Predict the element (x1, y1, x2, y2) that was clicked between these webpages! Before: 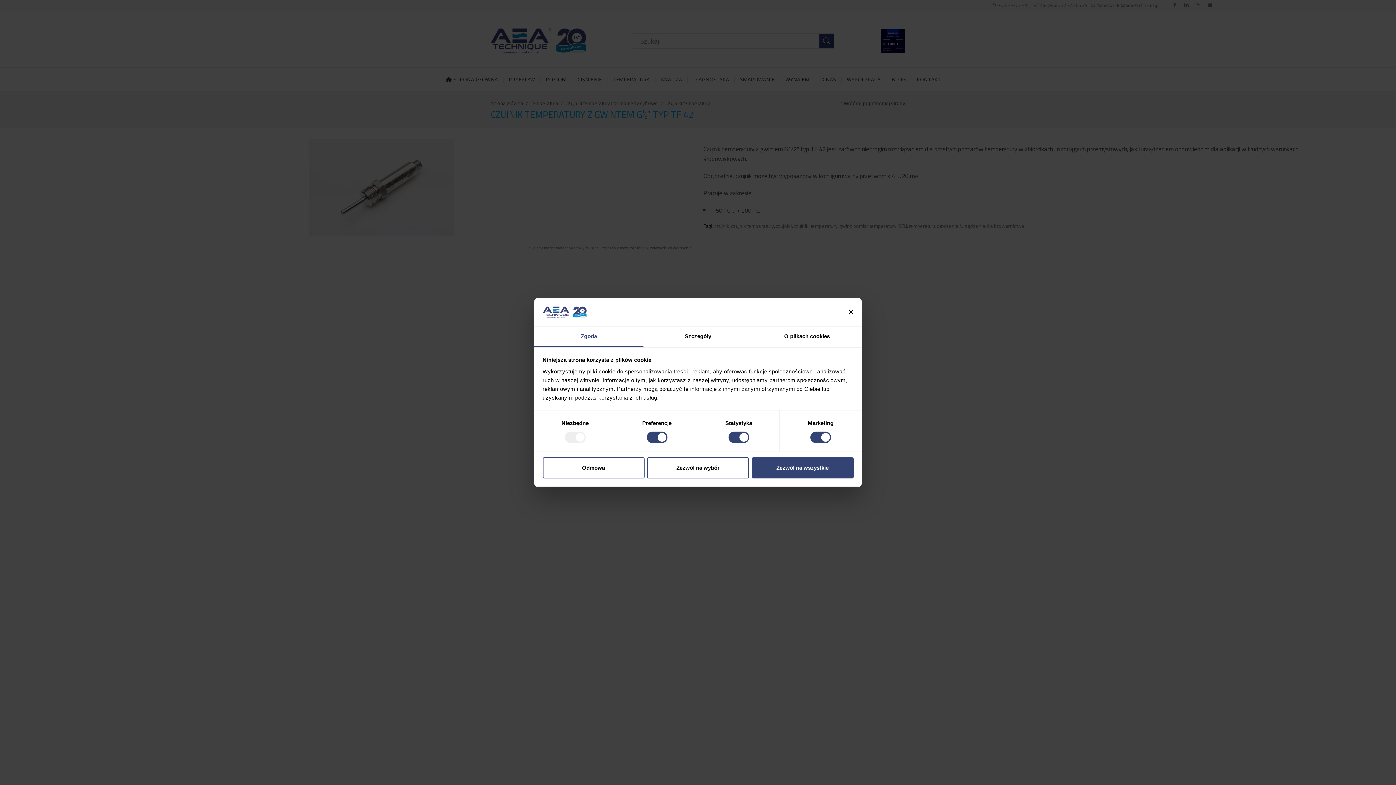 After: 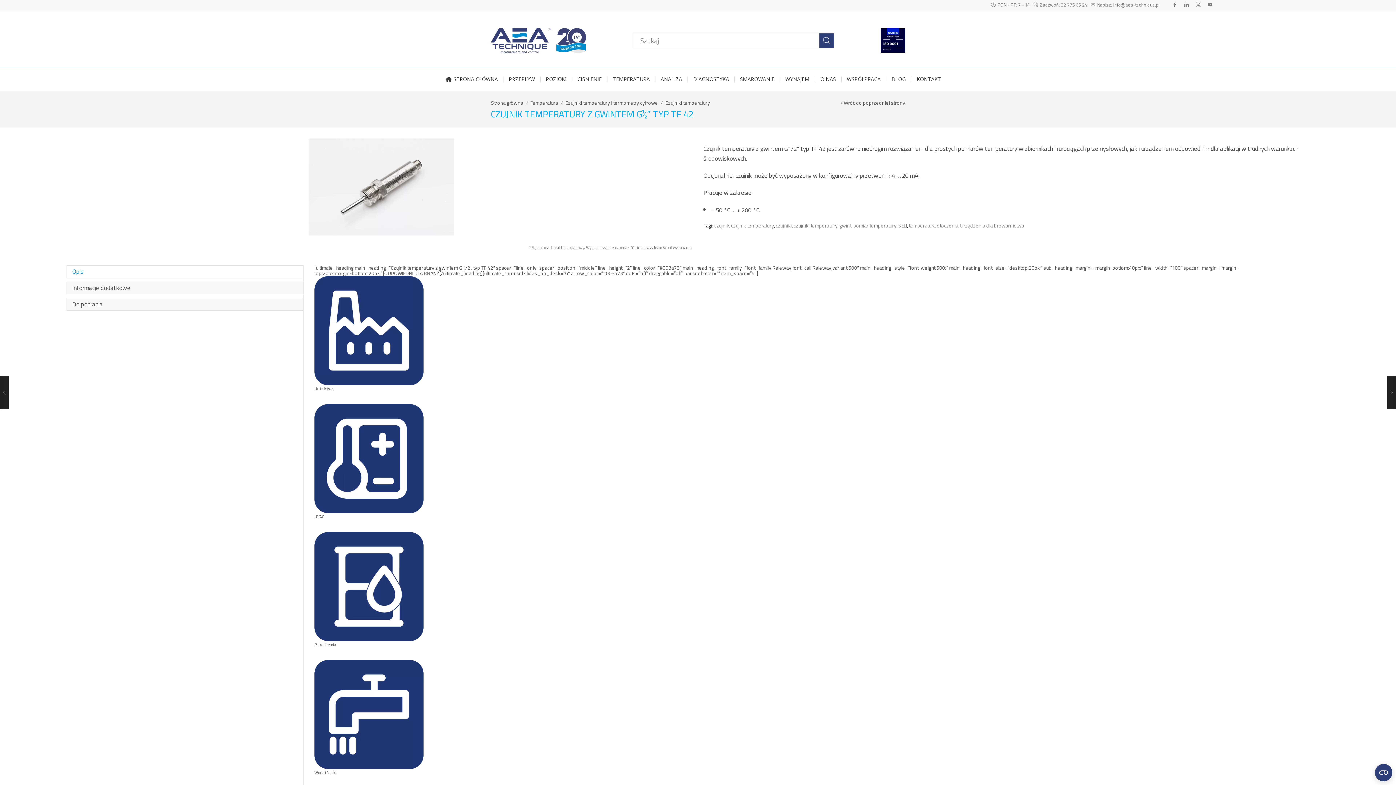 Action: label: Zezwól na wszystkie bbox: (751, 457, 853, 478)